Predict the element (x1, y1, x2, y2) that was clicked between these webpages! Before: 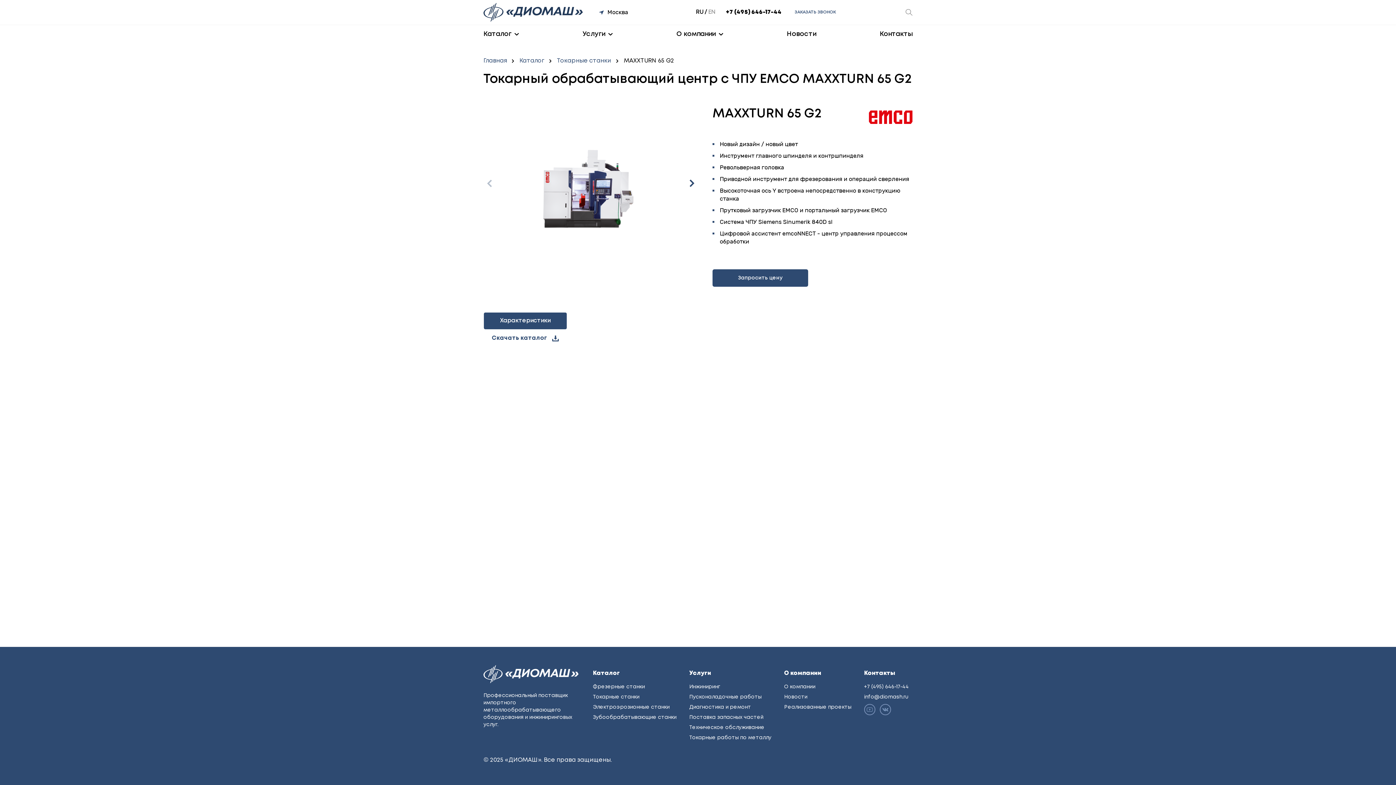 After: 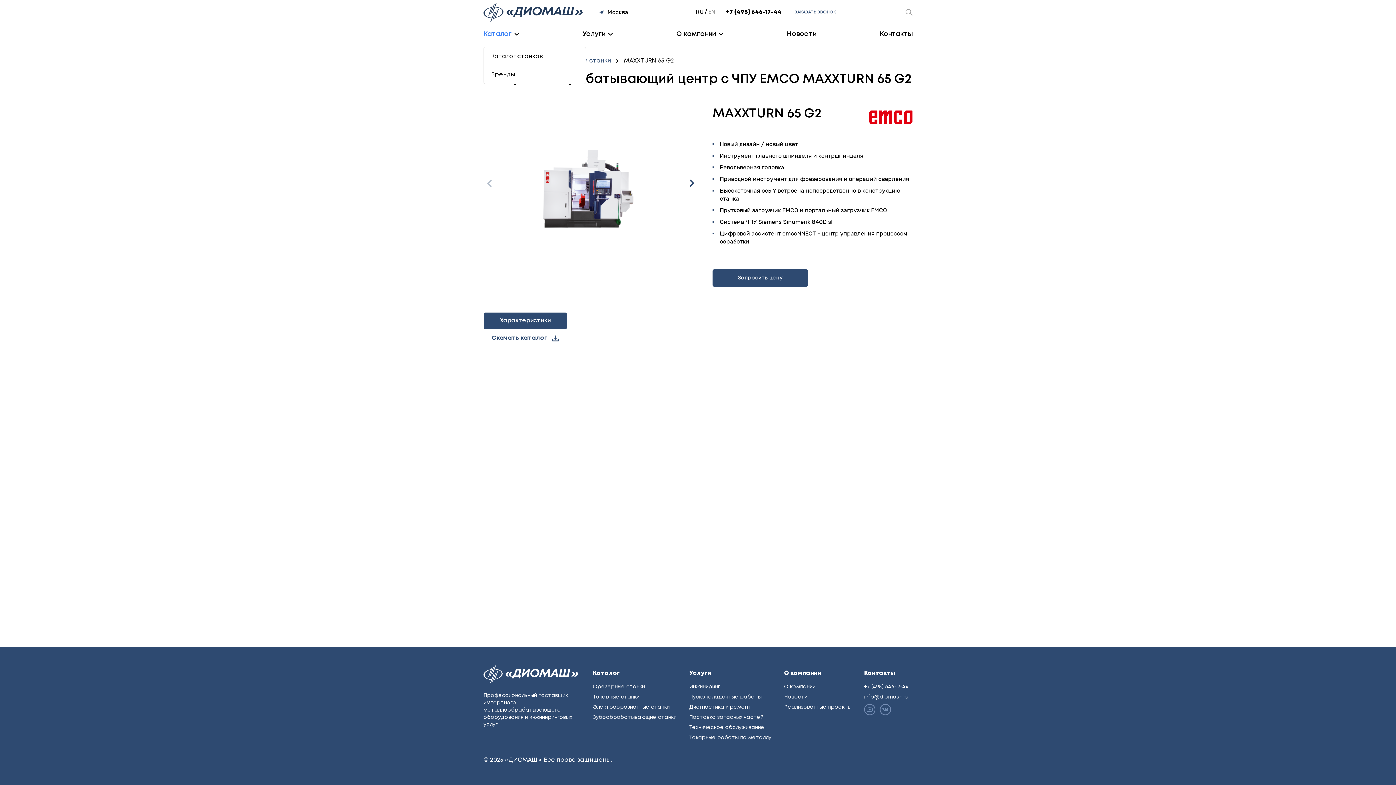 Action: label: Каталог bbox: (483, 25, 519, 43)